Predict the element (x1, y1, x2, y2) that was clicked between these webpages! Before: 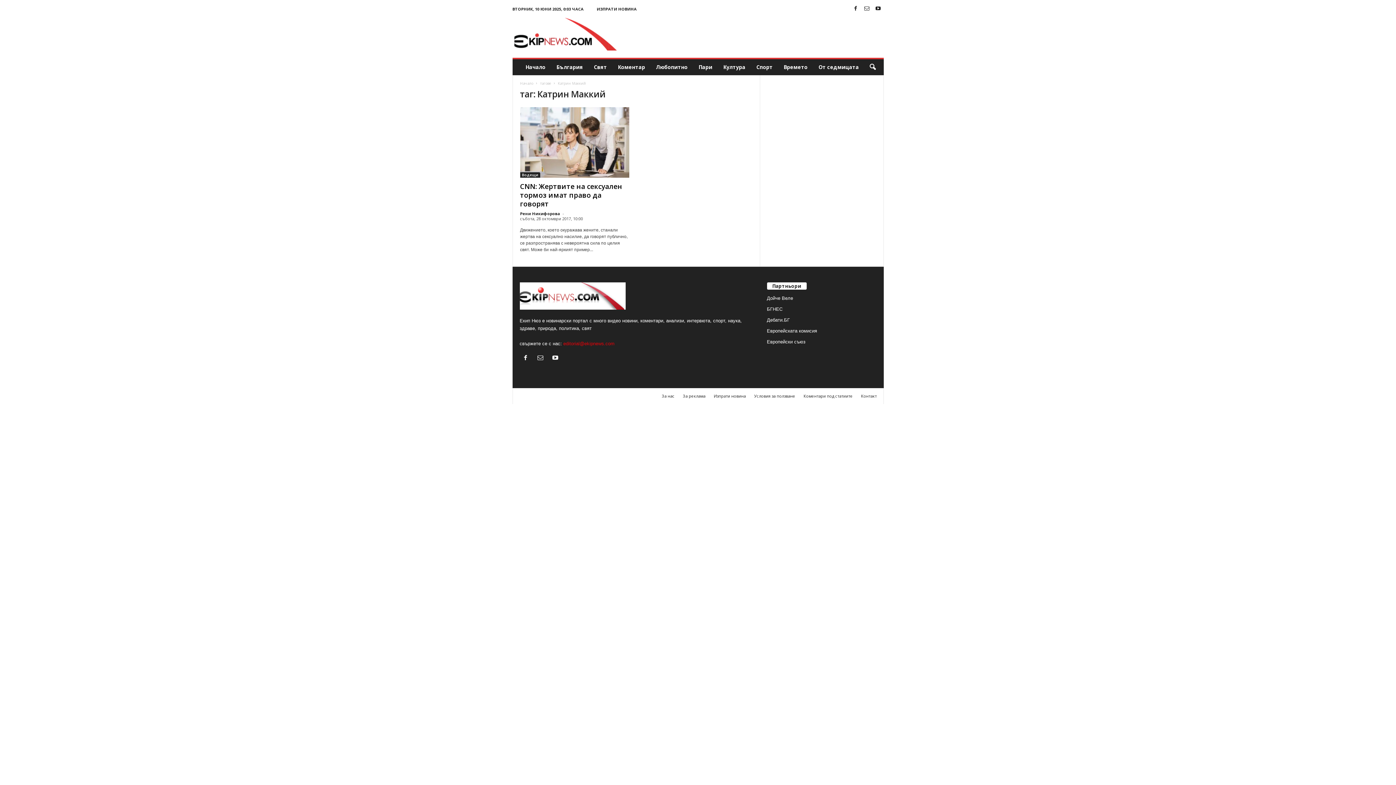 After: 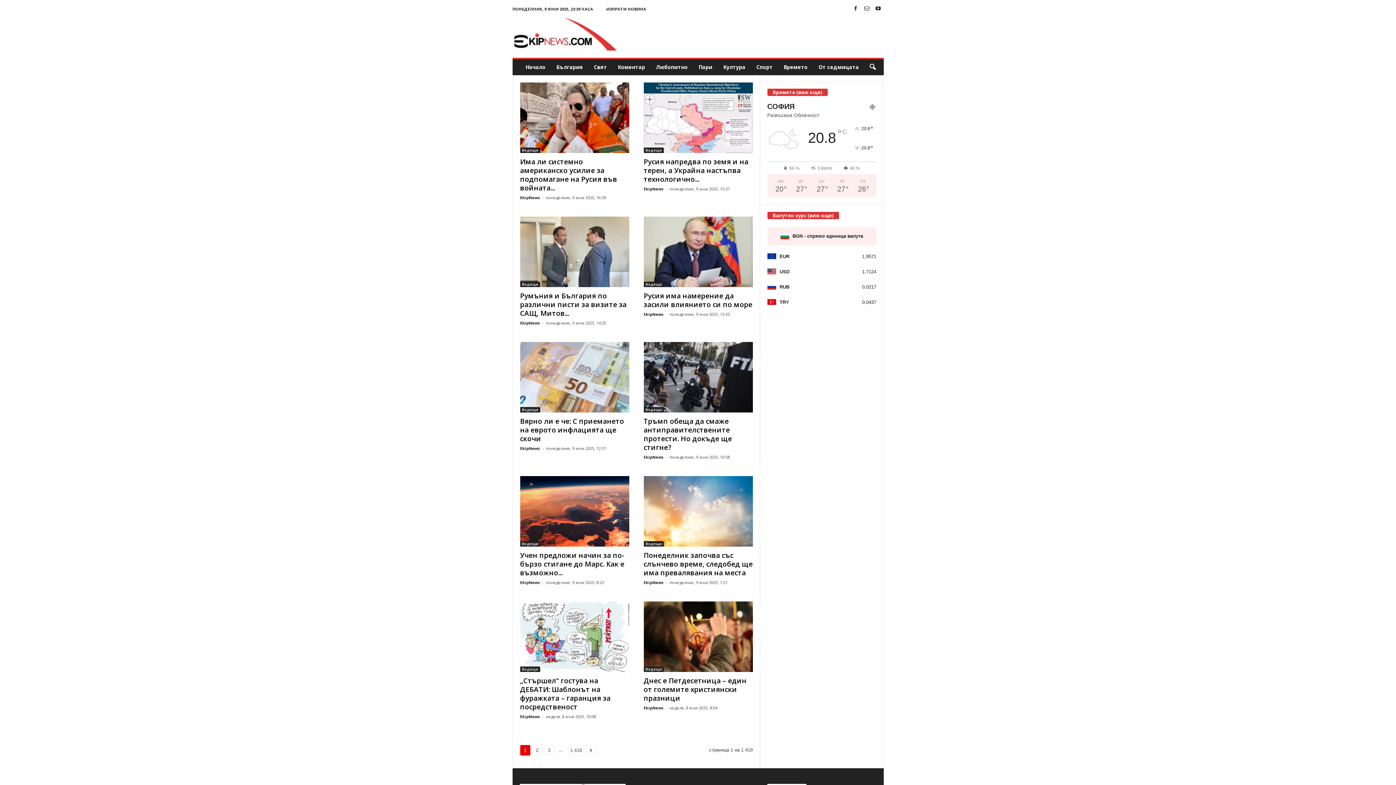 Action: bbox: (520, 172, 540, 177) label: Водещи